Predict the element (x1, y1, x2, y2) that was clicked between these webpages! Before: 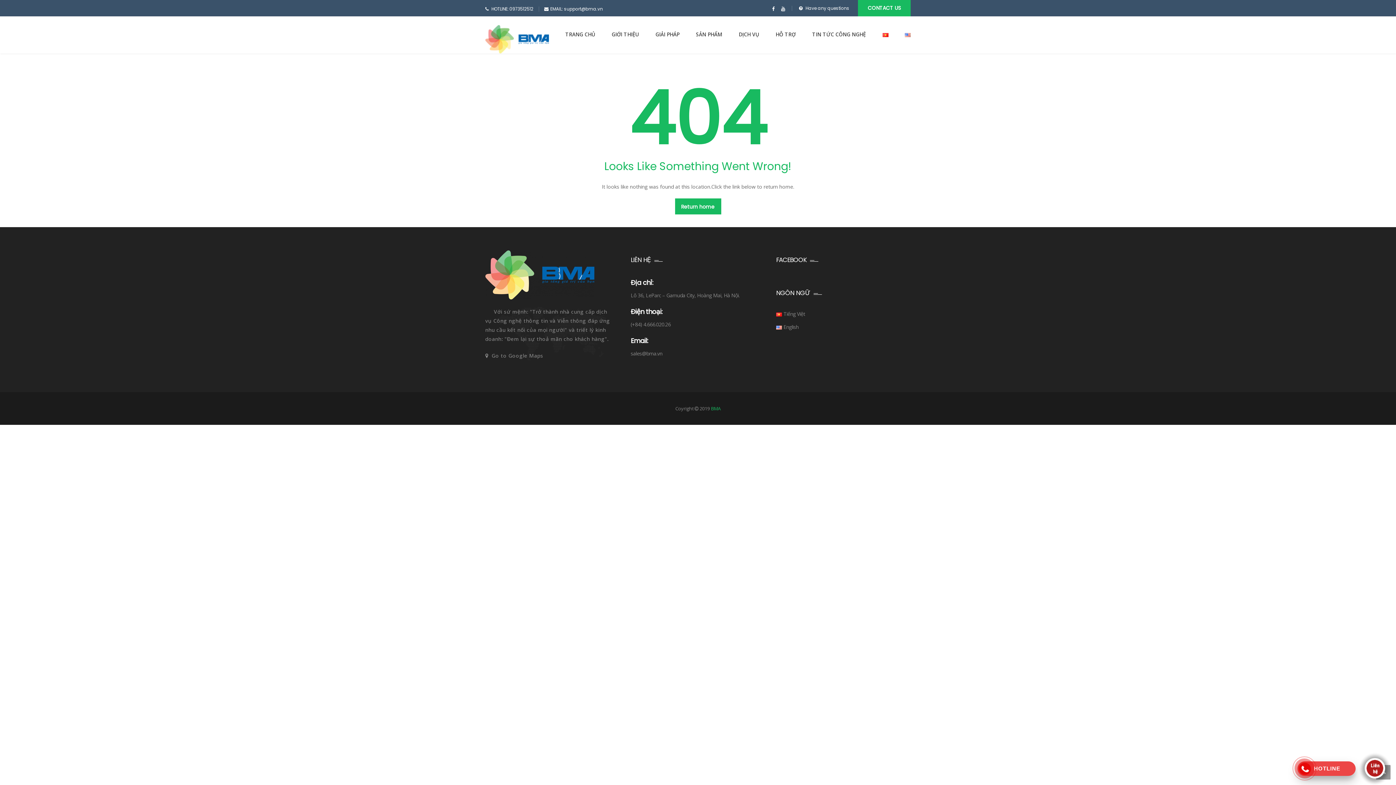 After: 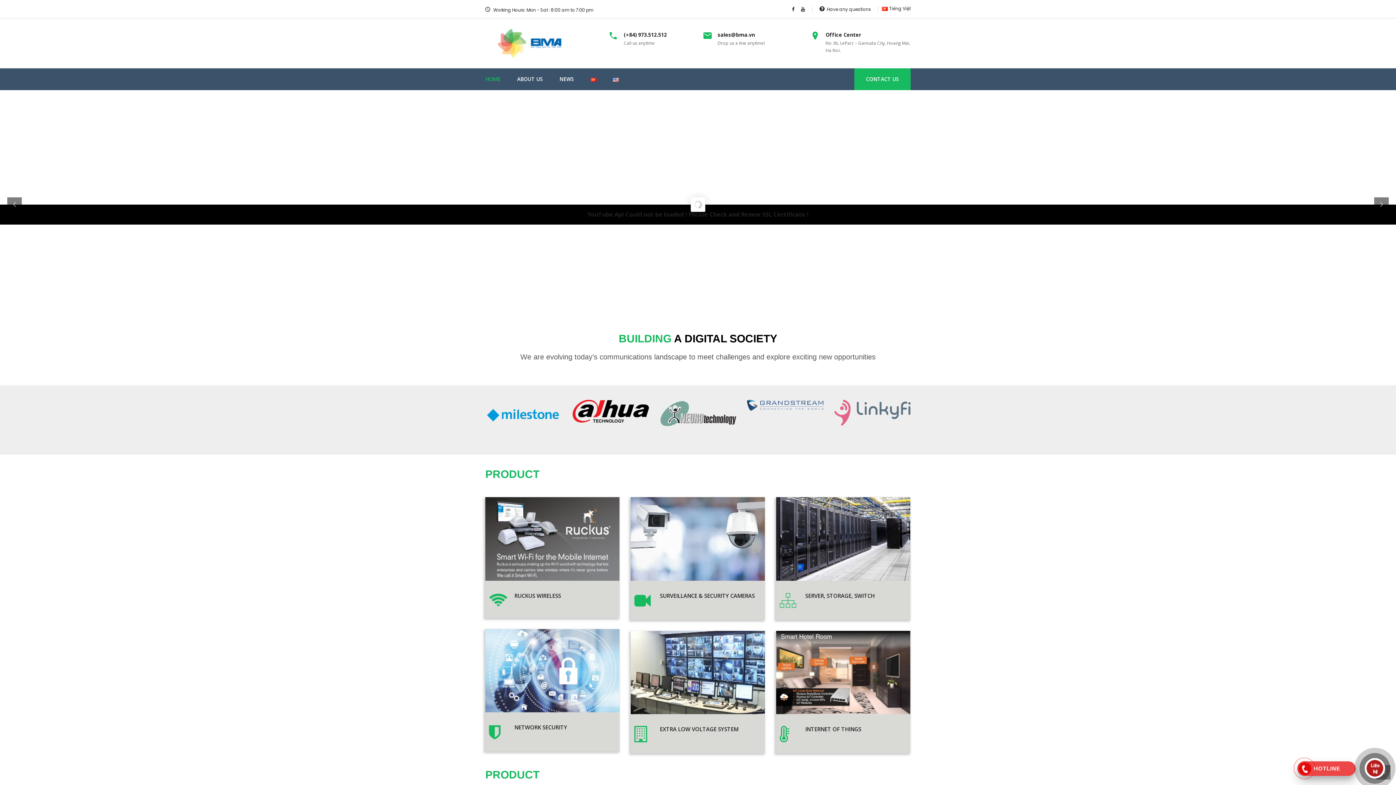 Action: bbox: (776, 323, 798, 330) label: English